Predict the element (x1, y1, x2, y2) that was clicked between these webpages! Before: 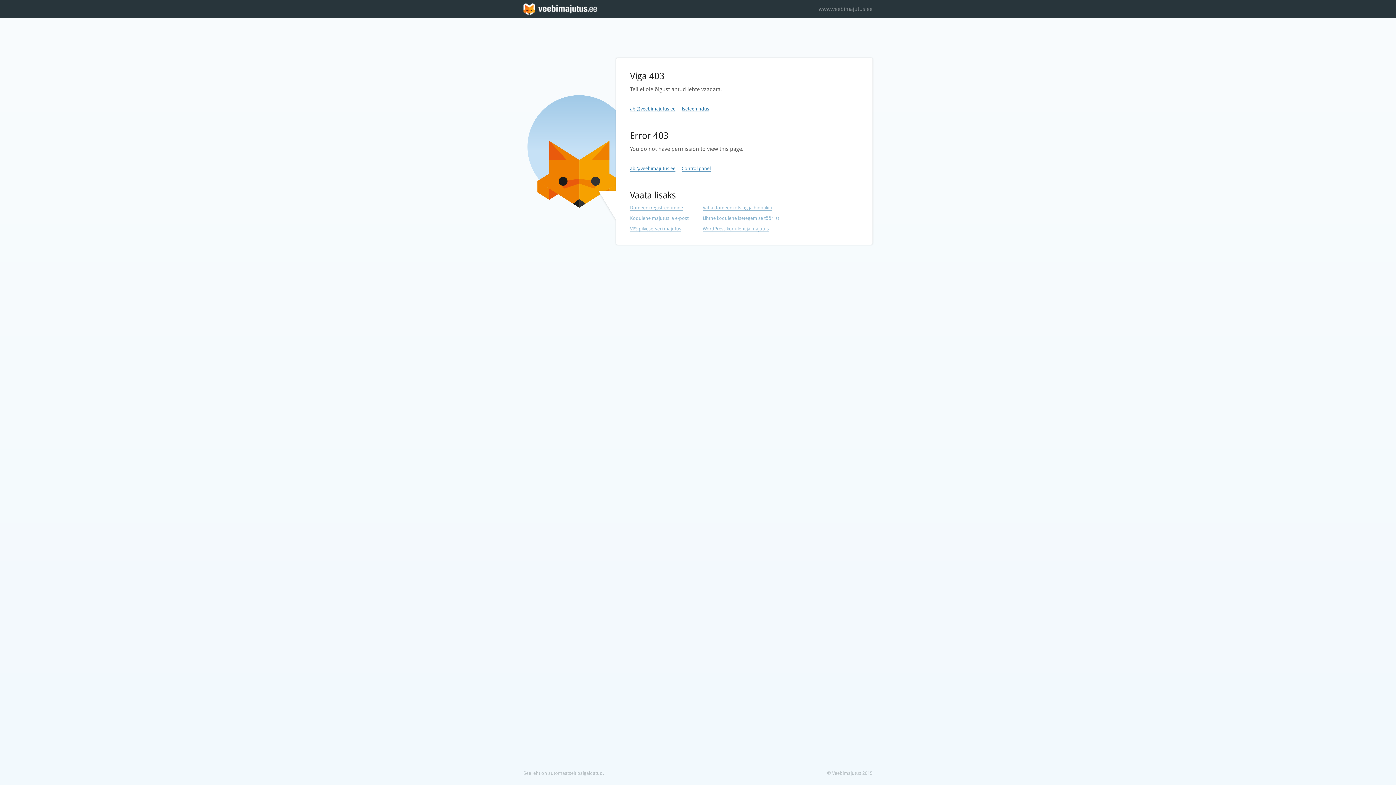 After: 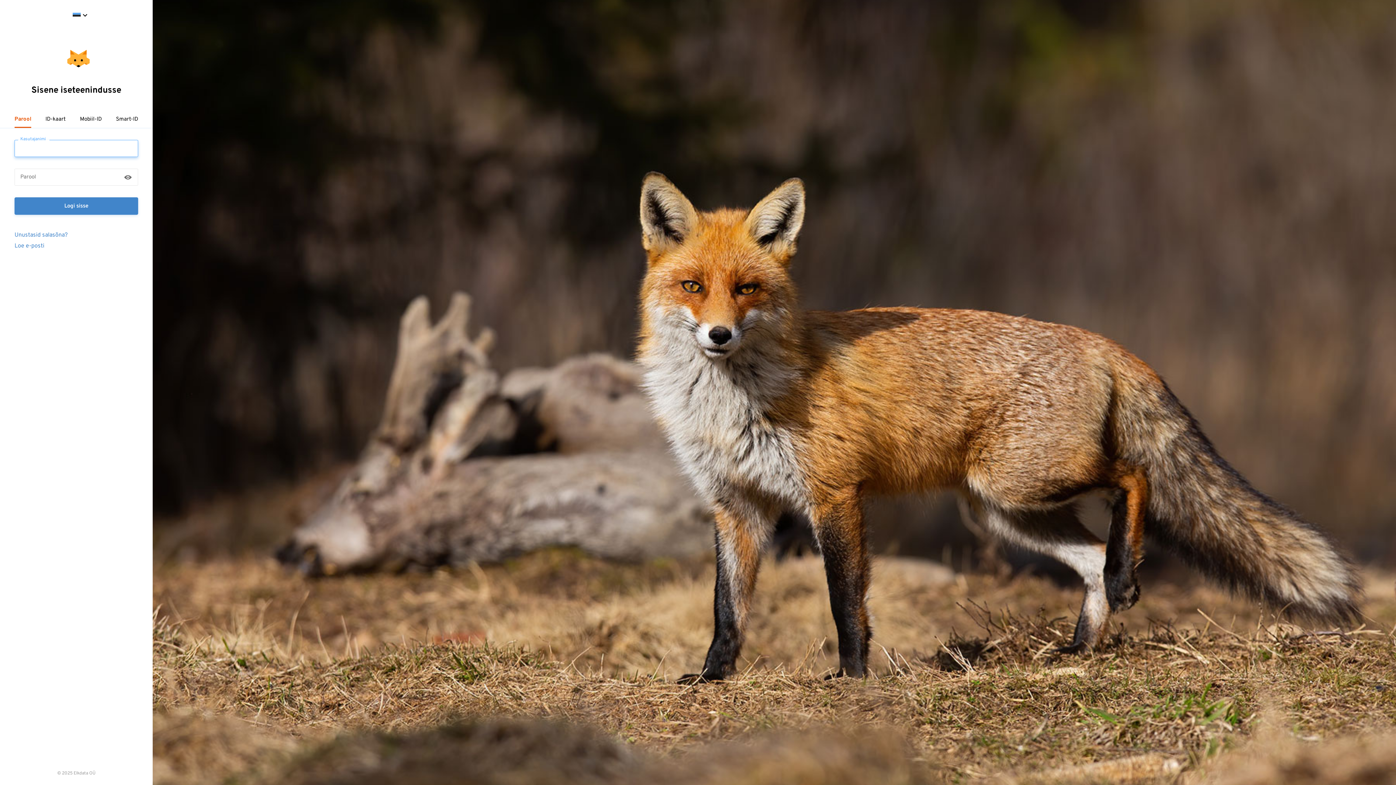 Action: bbox: (681, 165, 710, 171) label: Control panel